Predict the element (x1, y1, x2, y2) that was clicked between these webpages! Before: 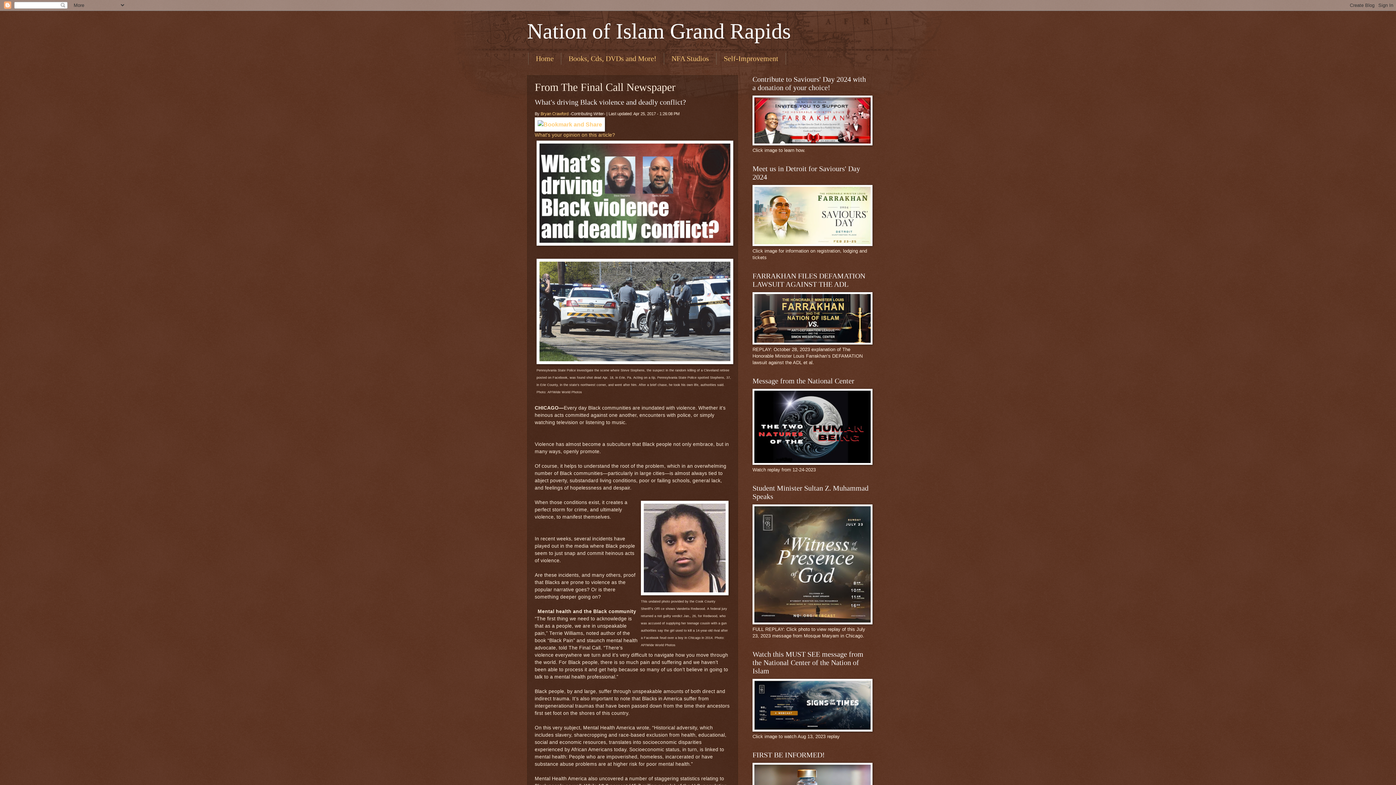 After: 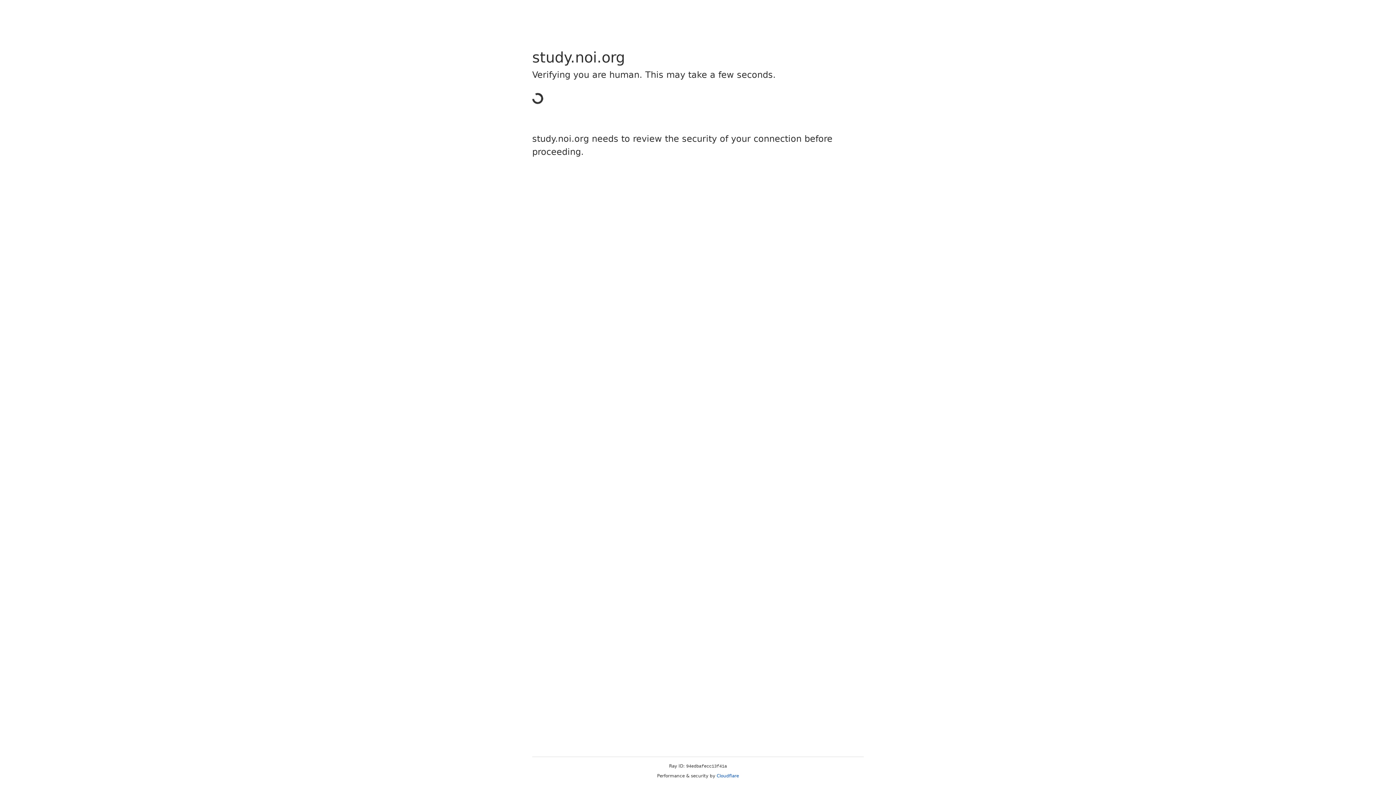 Action: label: Self-Improvement bbox: (716, 52, 786, 64)